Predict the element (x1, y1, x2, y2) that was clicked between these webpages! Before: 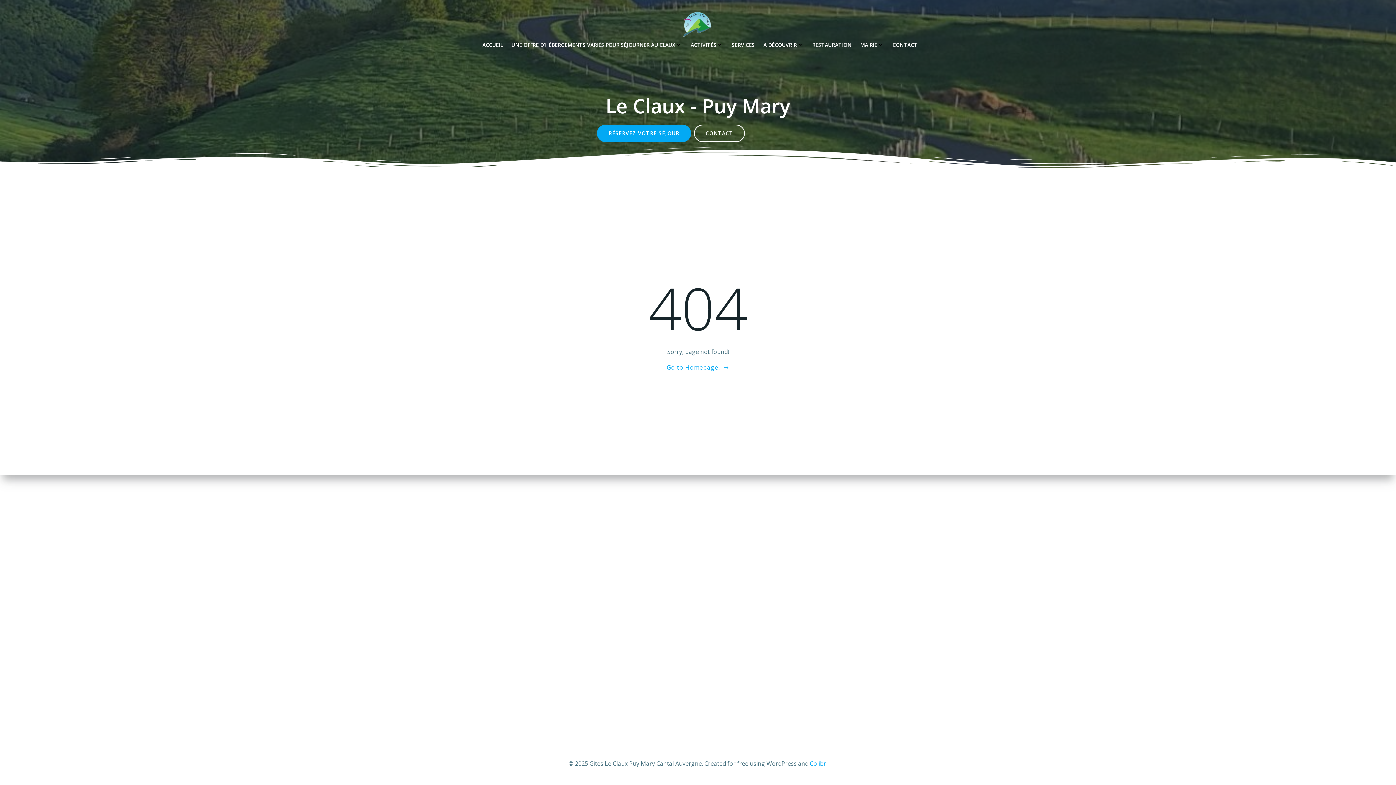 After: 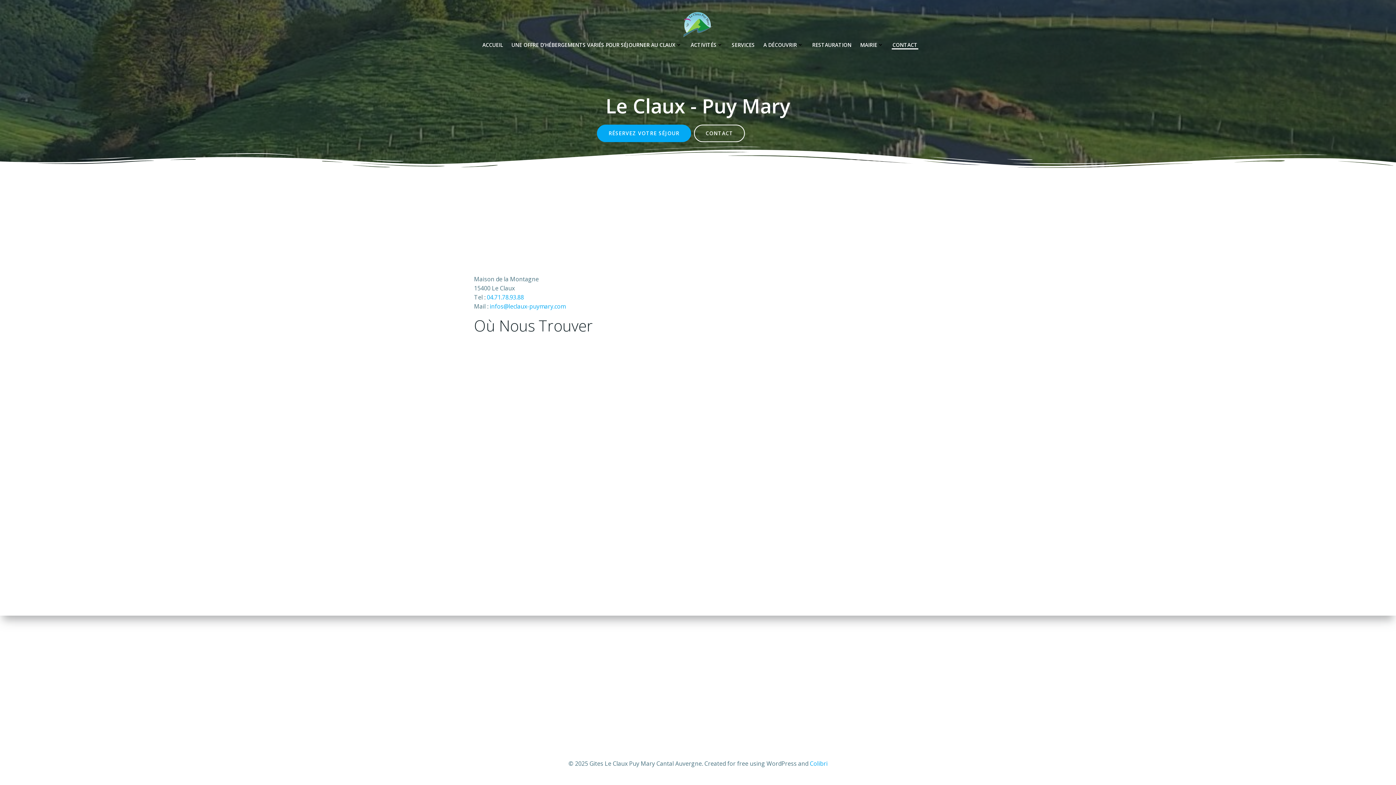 Action: label: CONTACT bbox: (892, 41, 917, 48)